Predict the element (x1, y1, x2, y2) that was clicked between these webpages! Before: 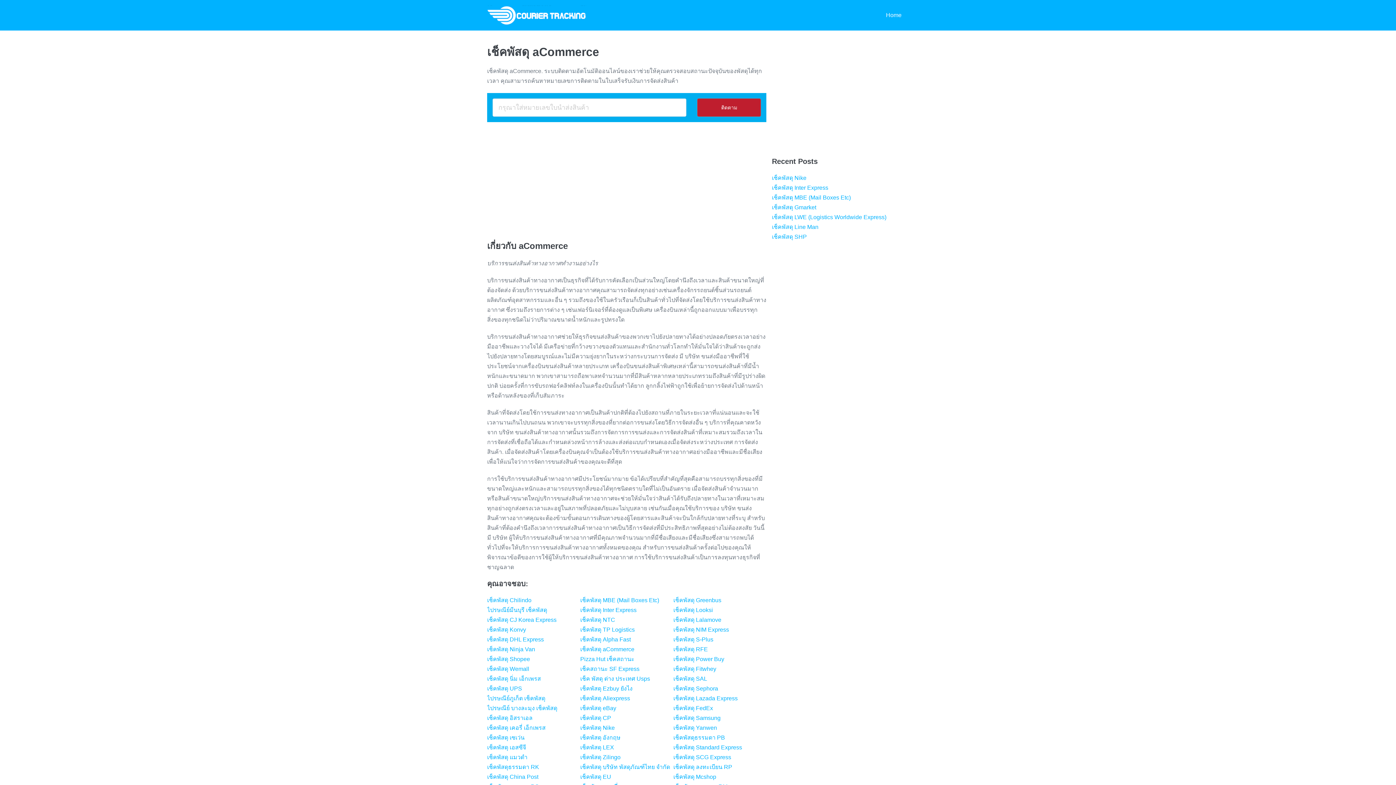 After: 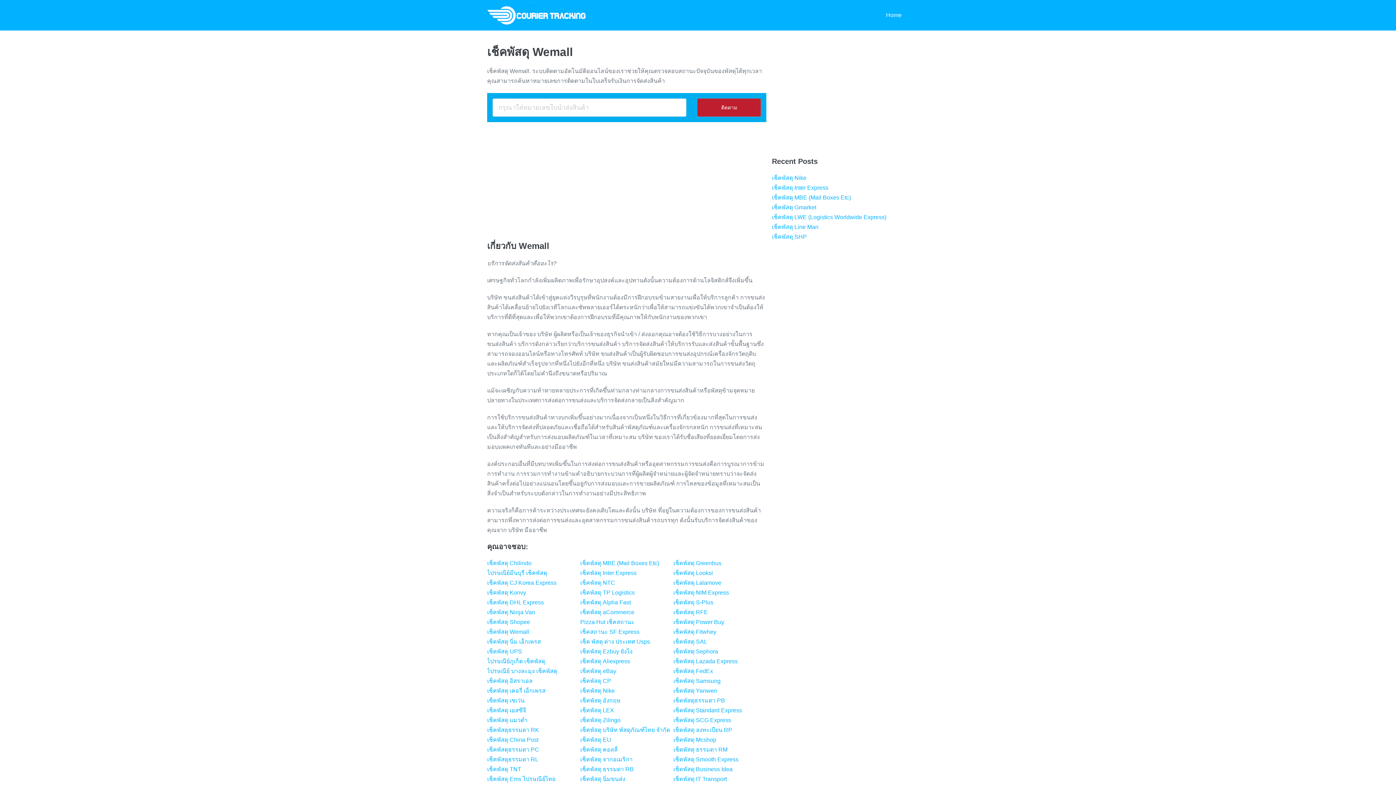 Action: label: เช็คพัสดุ Wemall bbox: (487, 666, 529, 672)